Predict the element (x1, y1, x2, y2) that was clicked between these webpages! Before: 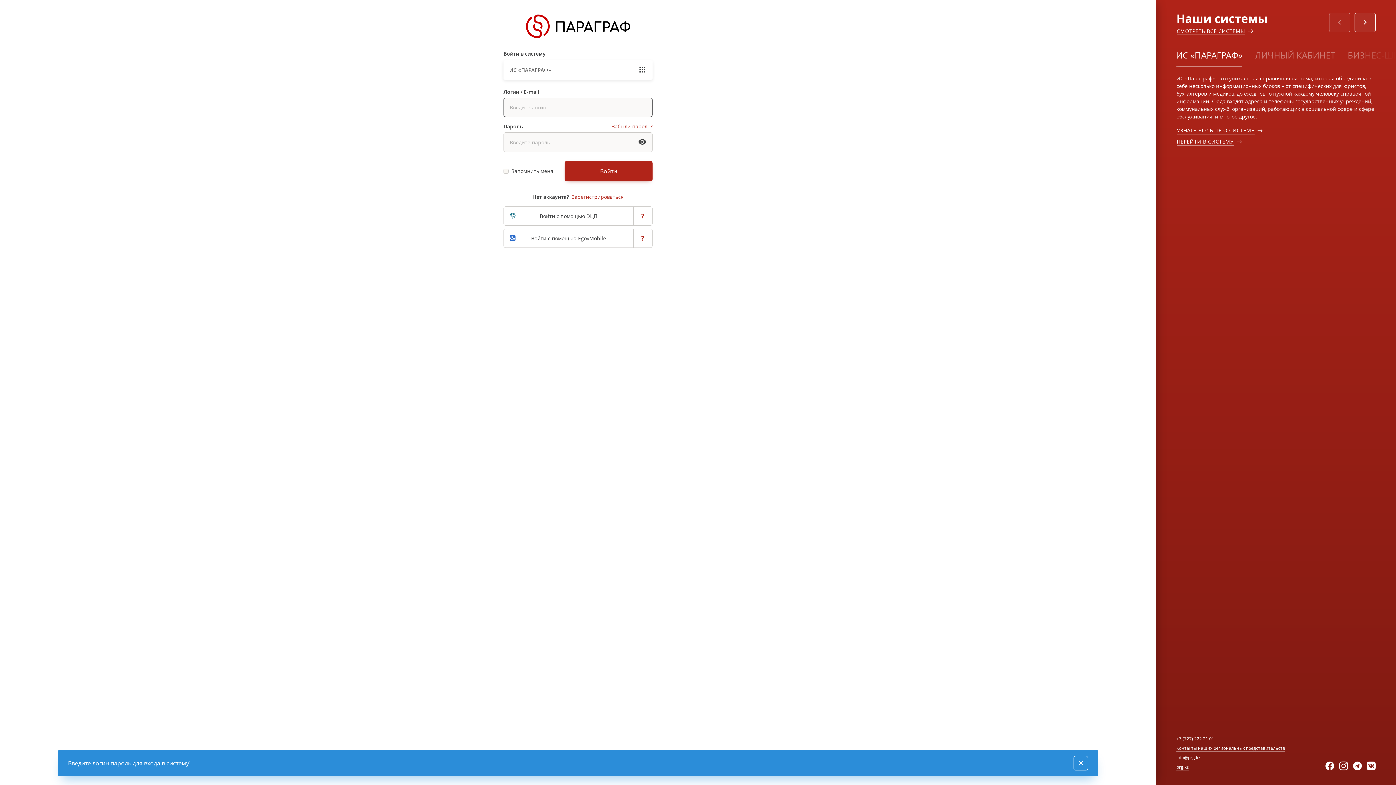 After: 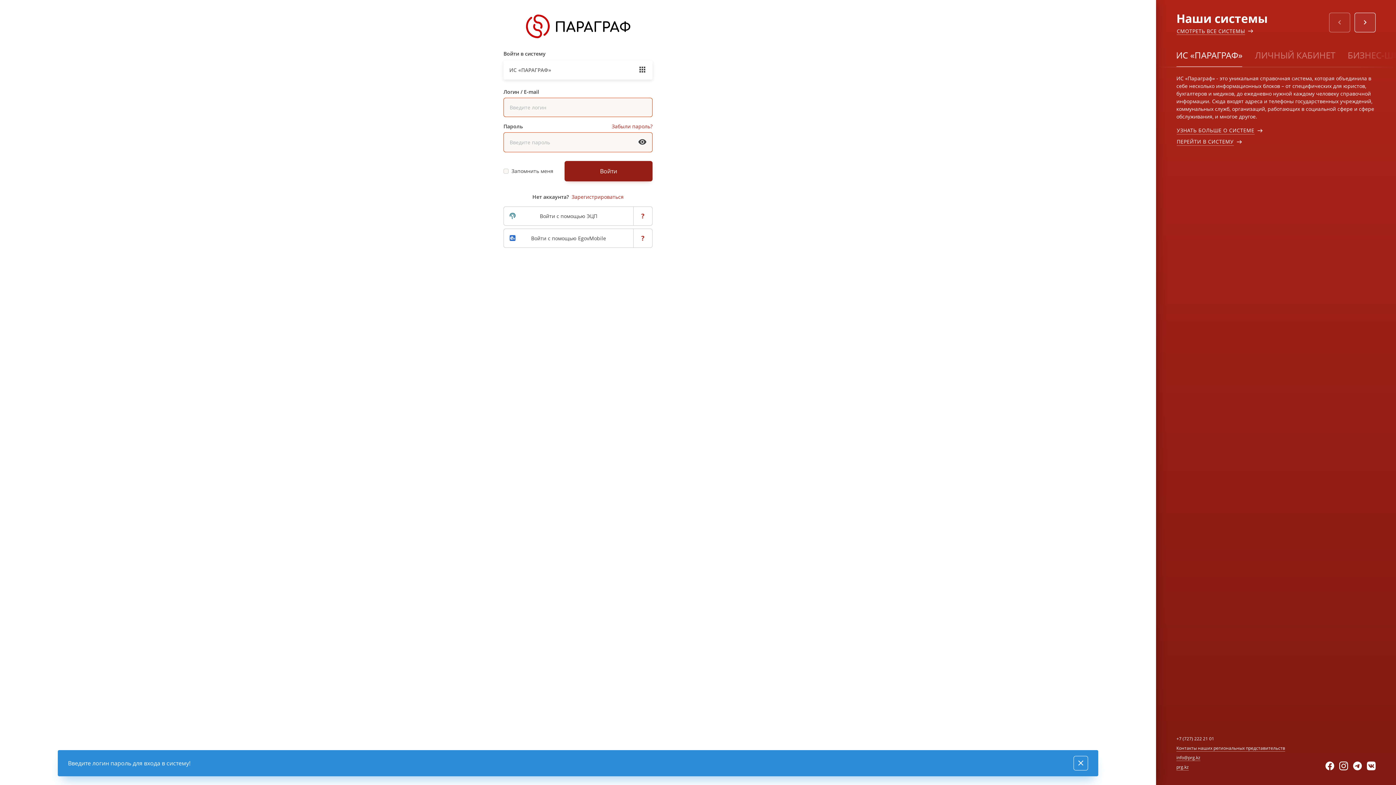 Action: bbox: (564, 161, 652, 181) label: Войти